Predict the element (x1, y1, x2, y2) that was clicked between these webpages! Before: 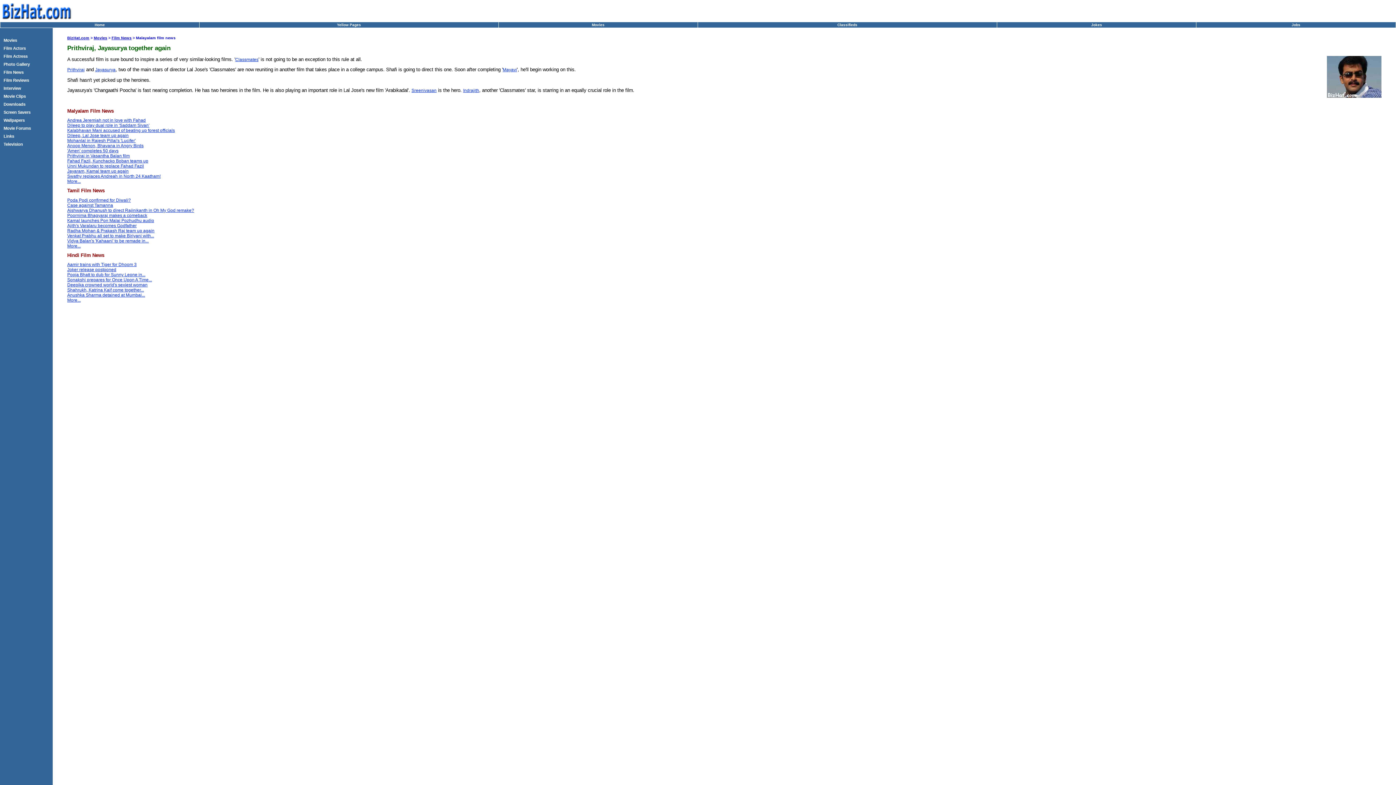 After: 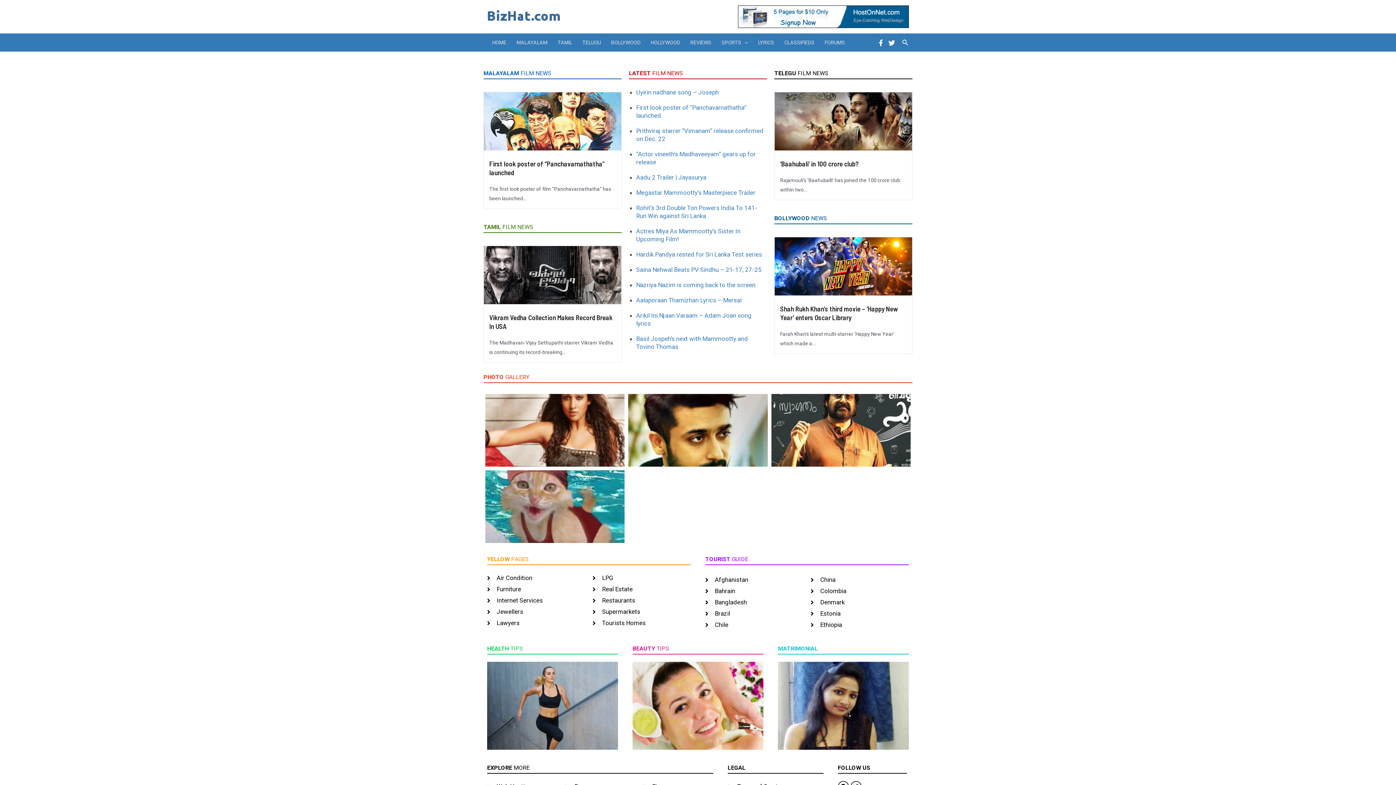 Action: label: Home bbox: (94, 22, 104, 26)